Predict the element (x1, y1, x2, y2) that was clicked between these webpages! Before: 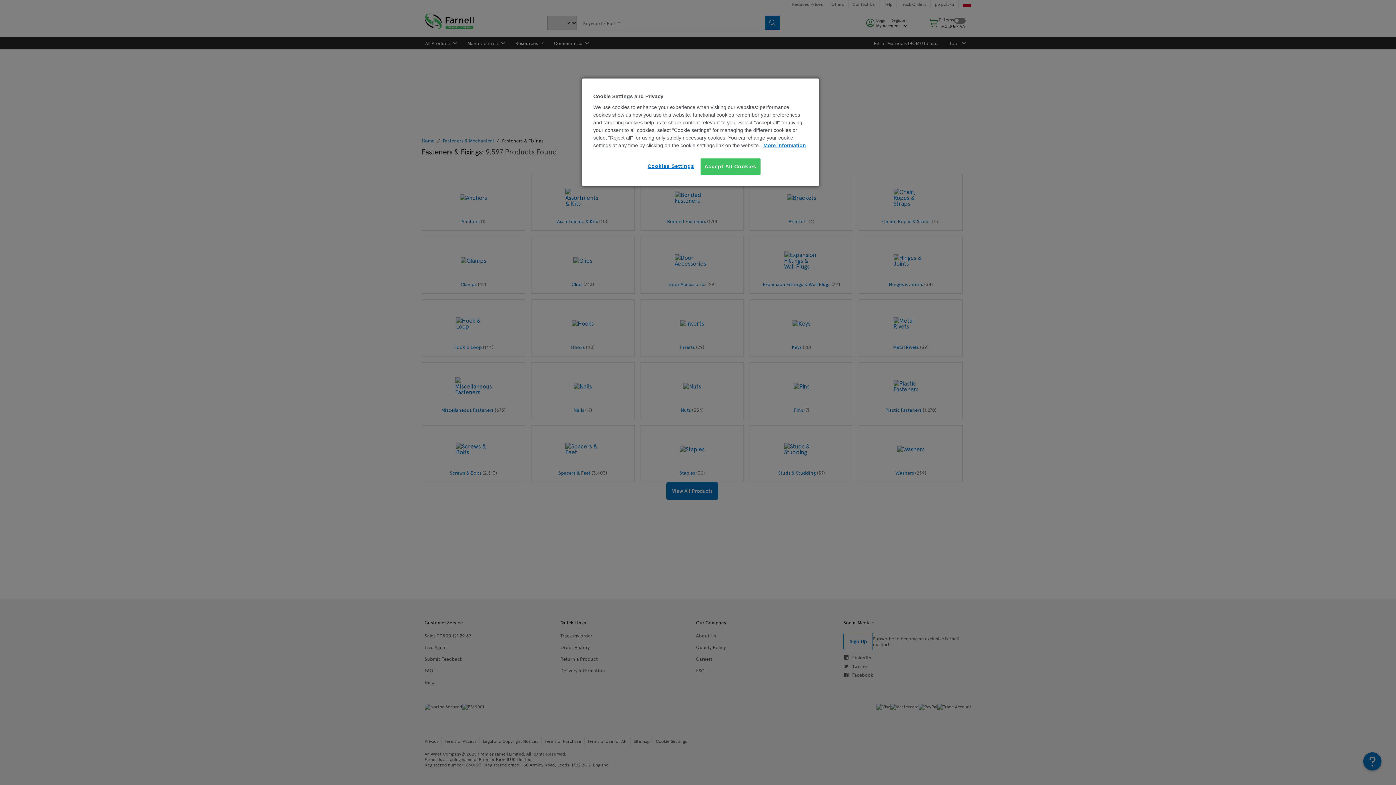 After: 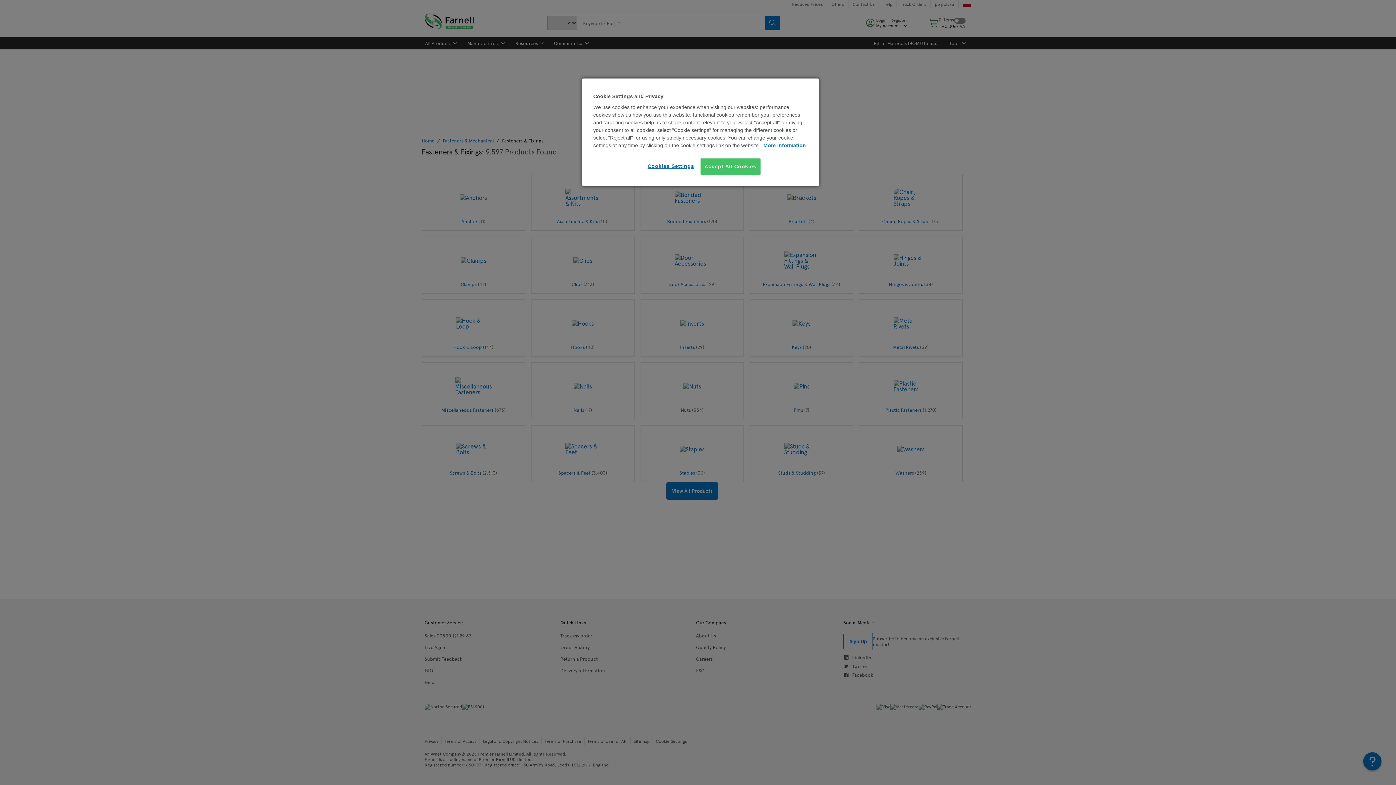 Action: label: More information about your privacy, opens in a new tab bbox: (763, 142, 806, 148)